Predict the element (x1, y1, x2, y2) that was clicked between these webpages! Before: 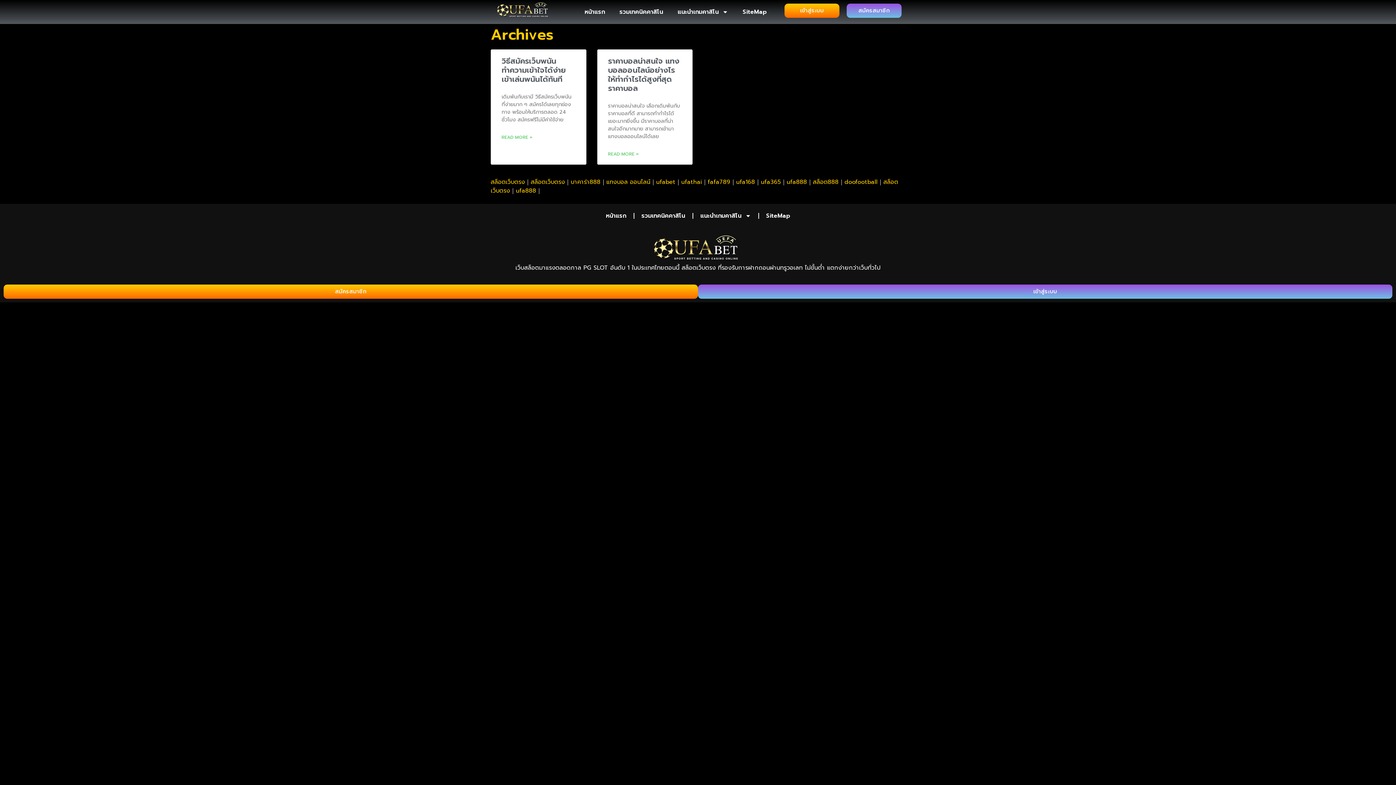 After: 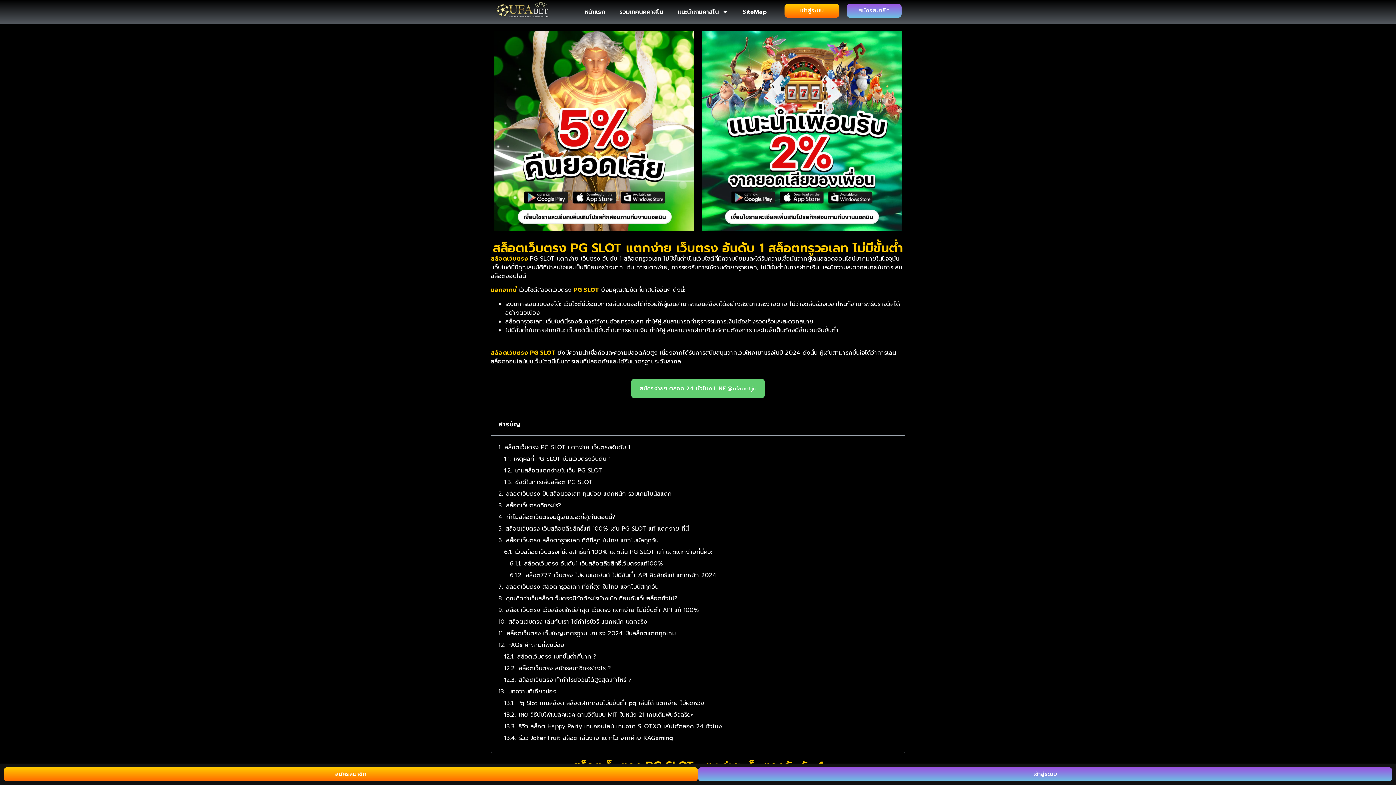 Action: bbox: (643, 231, 752, 263)